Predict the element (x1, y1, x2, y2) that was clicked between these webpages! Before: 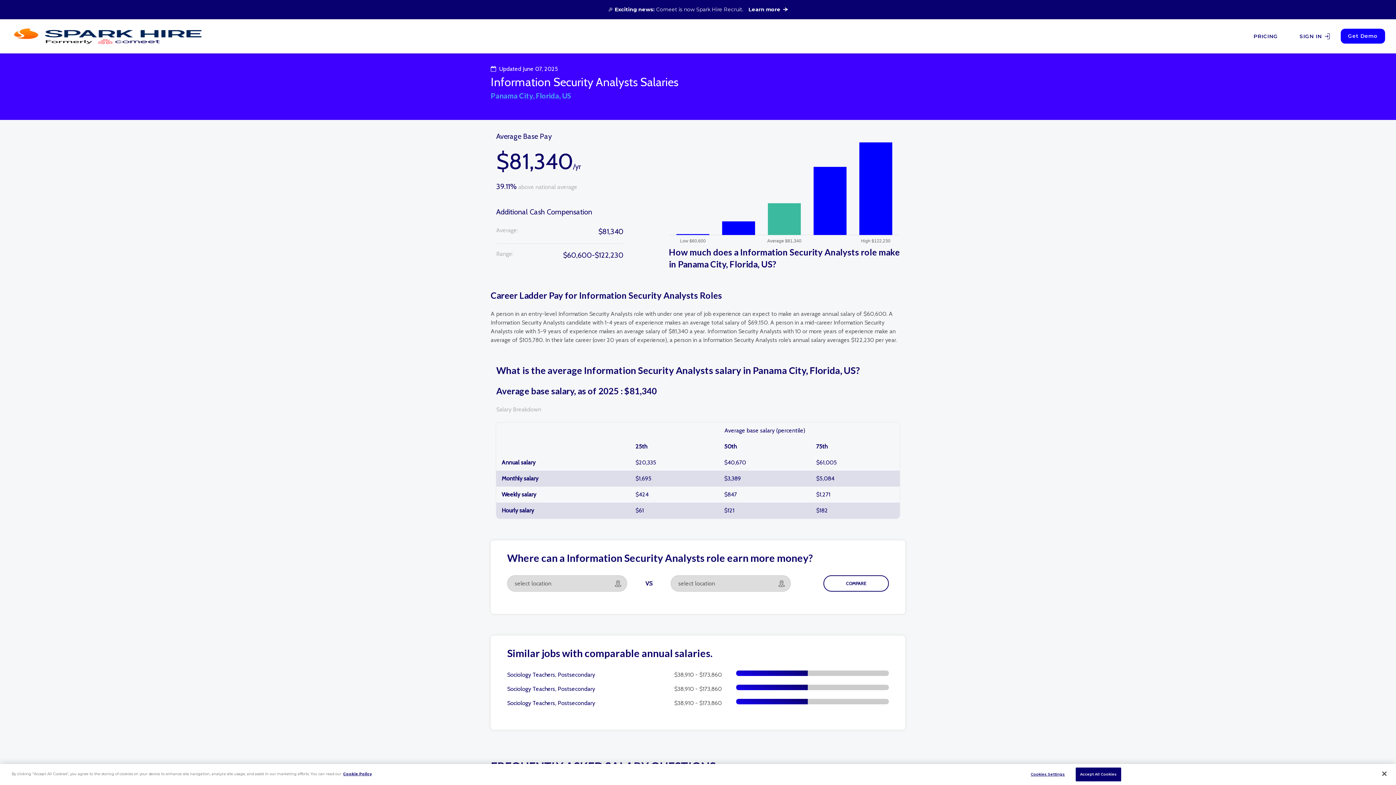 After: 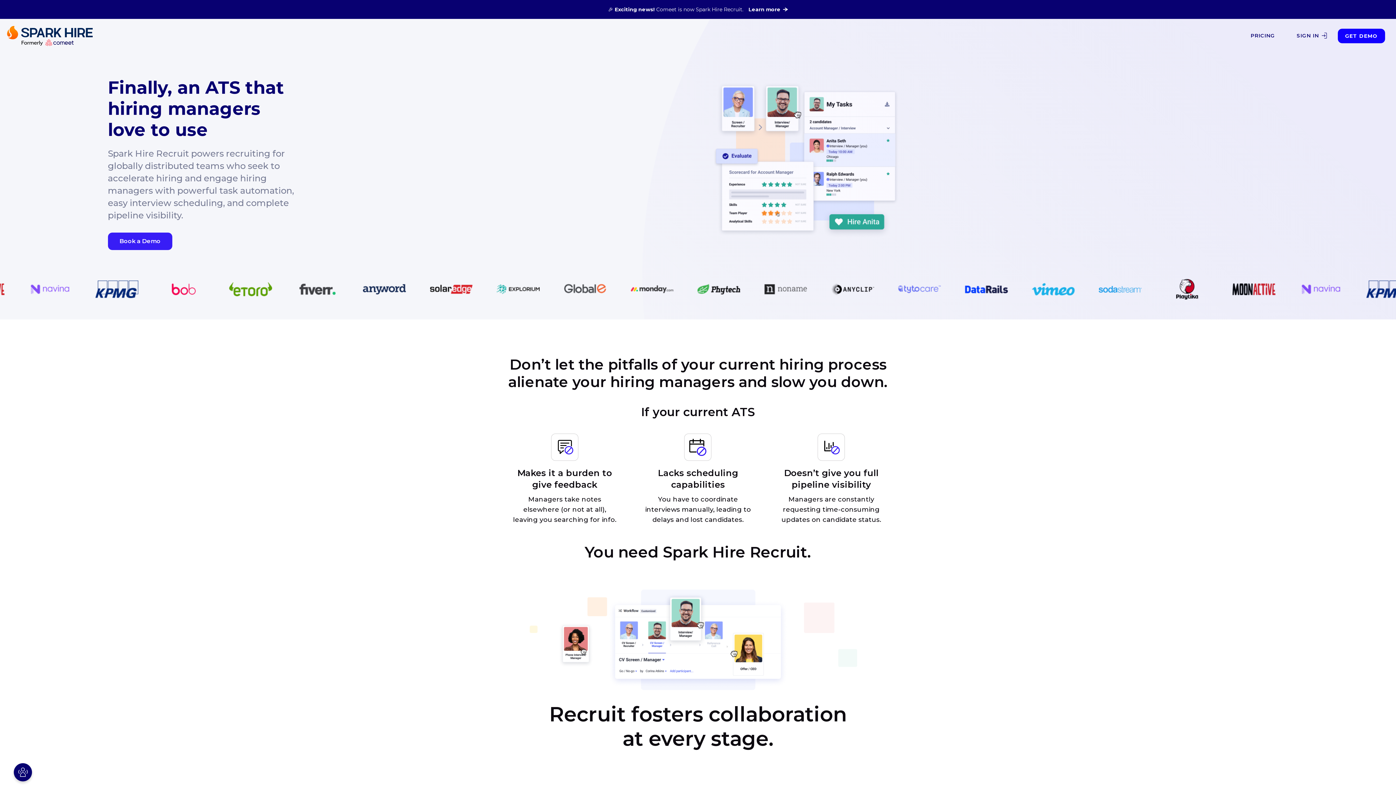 Action: bbox: (10, 32, 205, 38)